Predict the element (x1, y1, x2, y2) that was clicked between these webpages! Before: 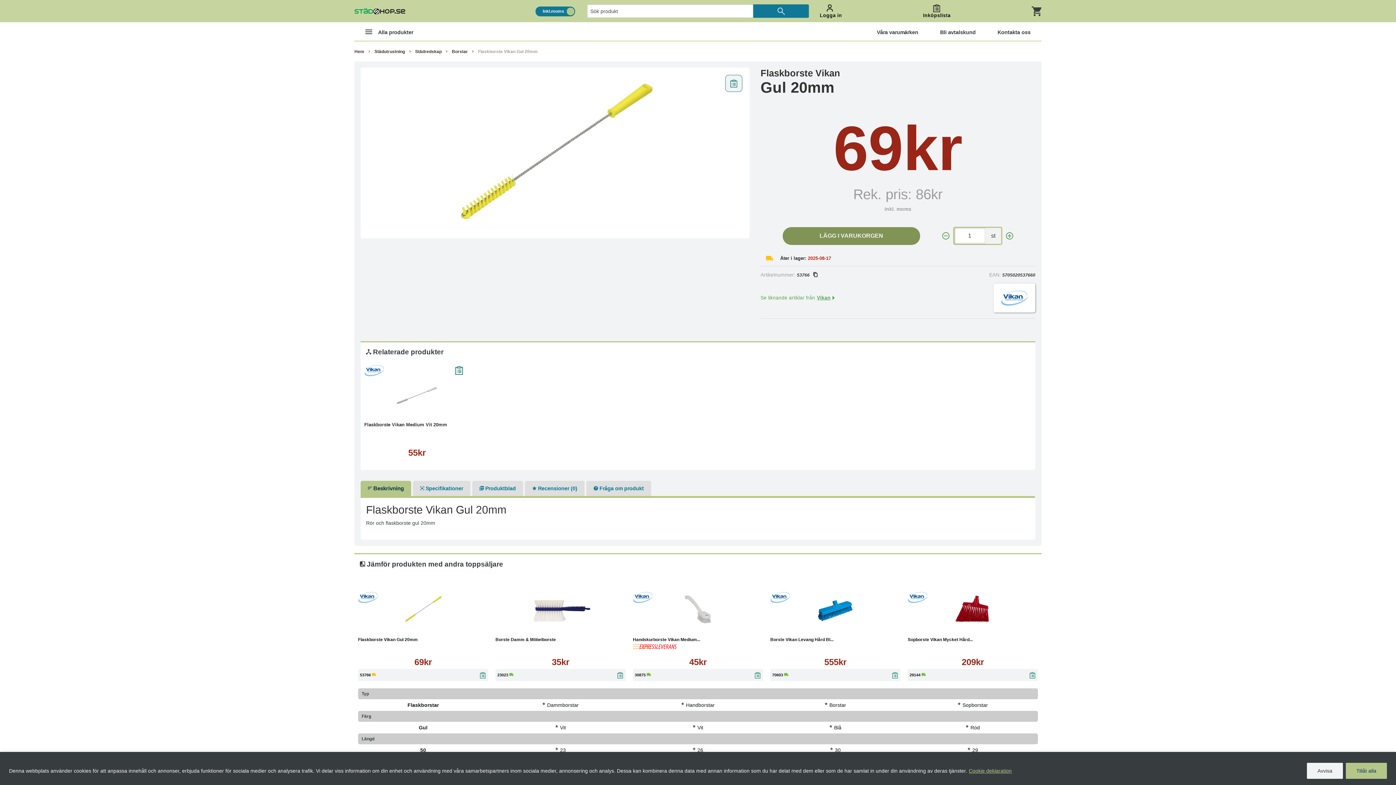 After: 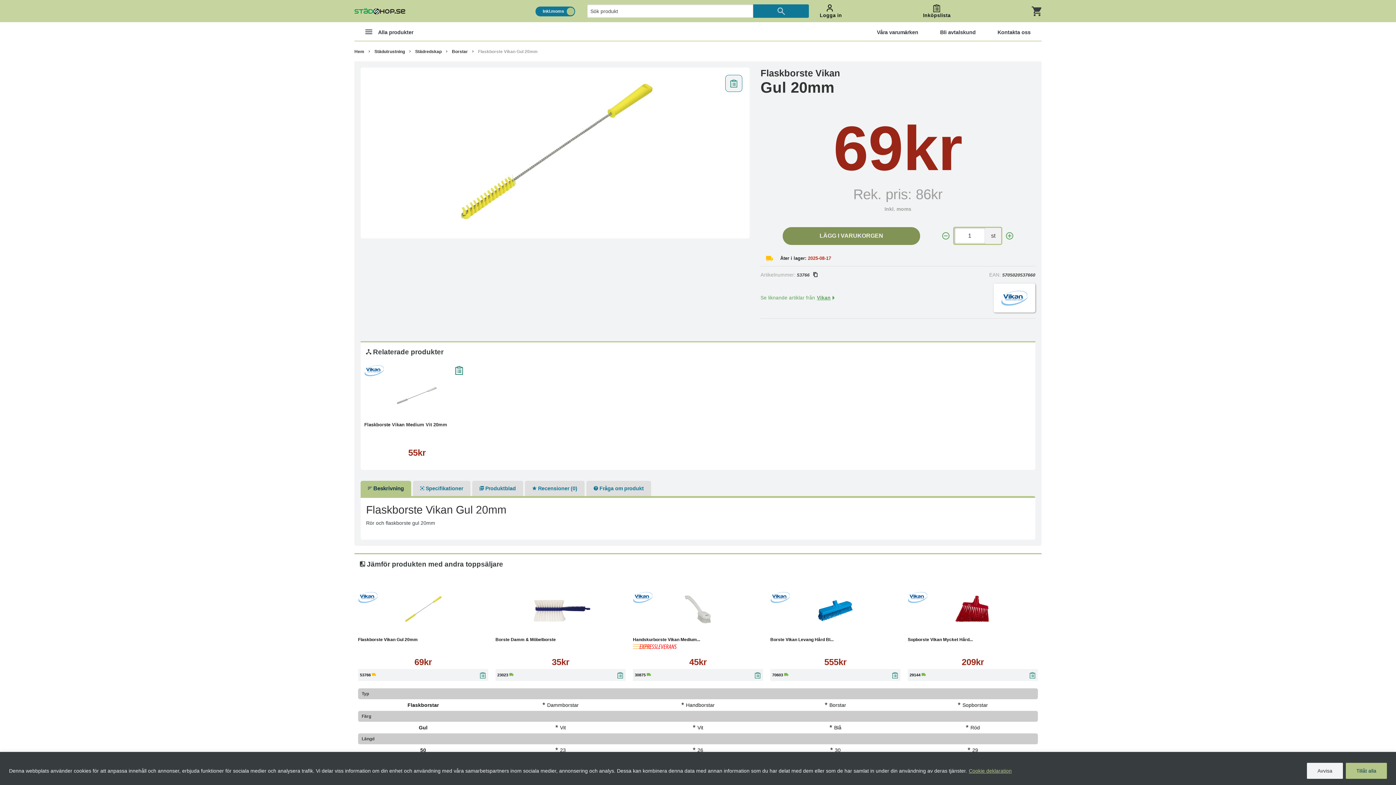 Action: bbox: (942, 231, 949, 240) label: -